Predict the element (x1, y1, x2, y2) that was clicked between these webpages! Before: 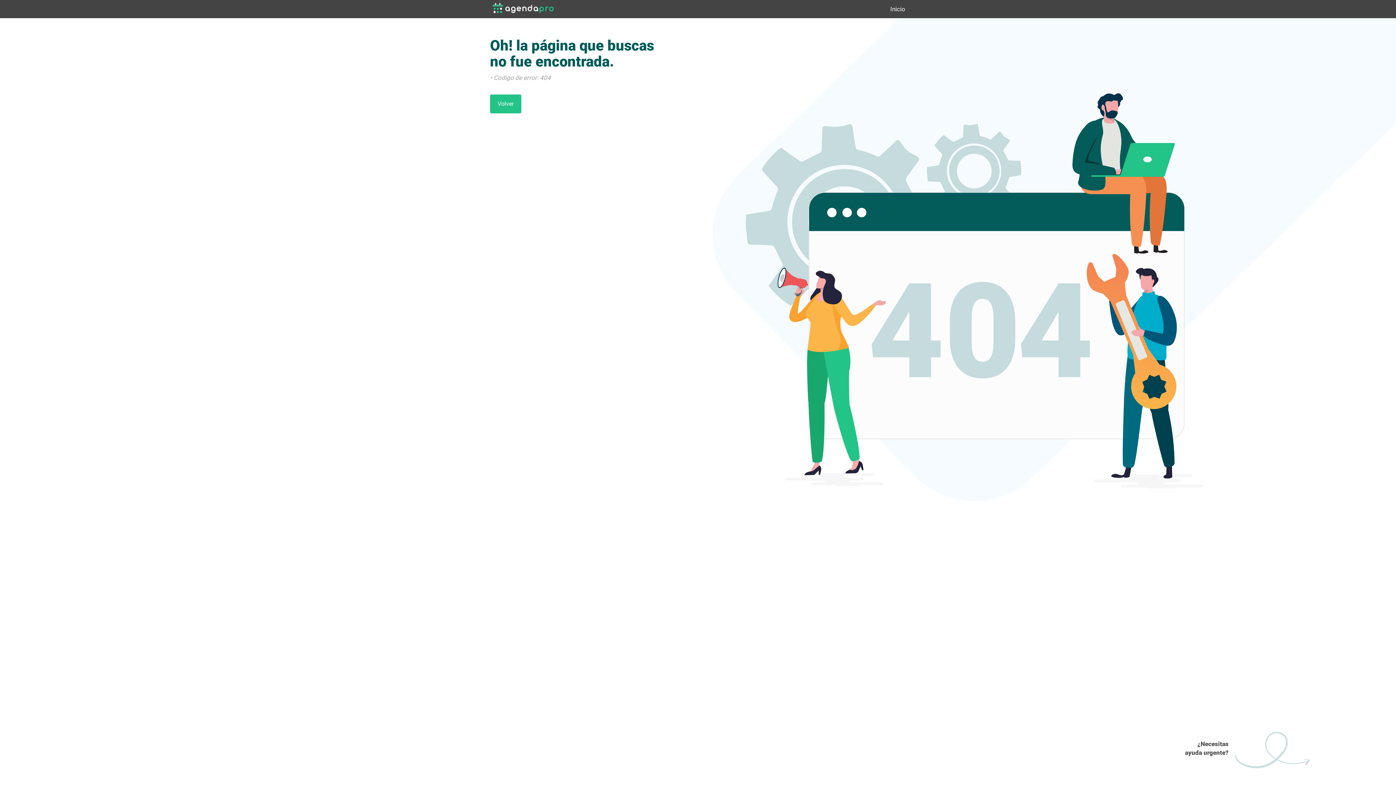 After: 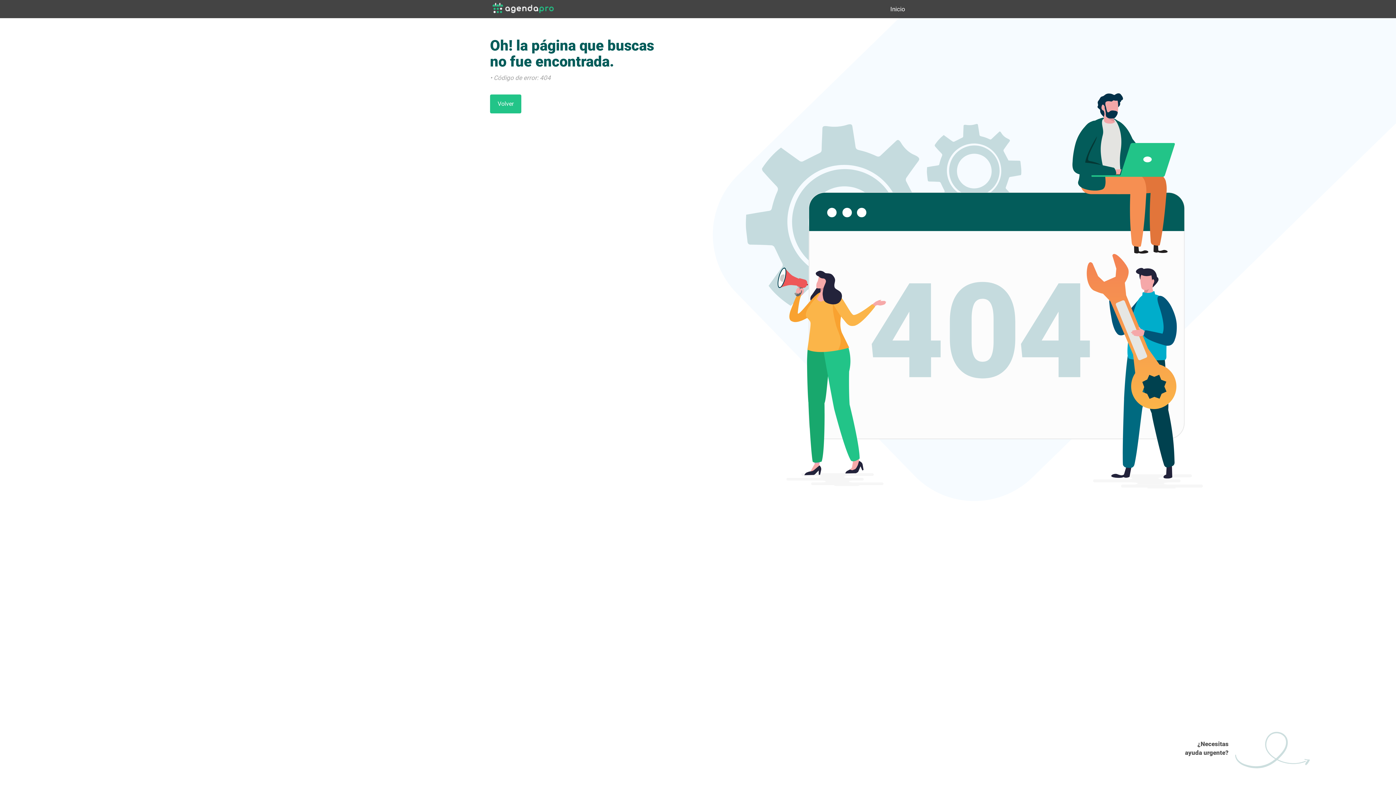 Action: bbox: (490, 0, 555, 18)